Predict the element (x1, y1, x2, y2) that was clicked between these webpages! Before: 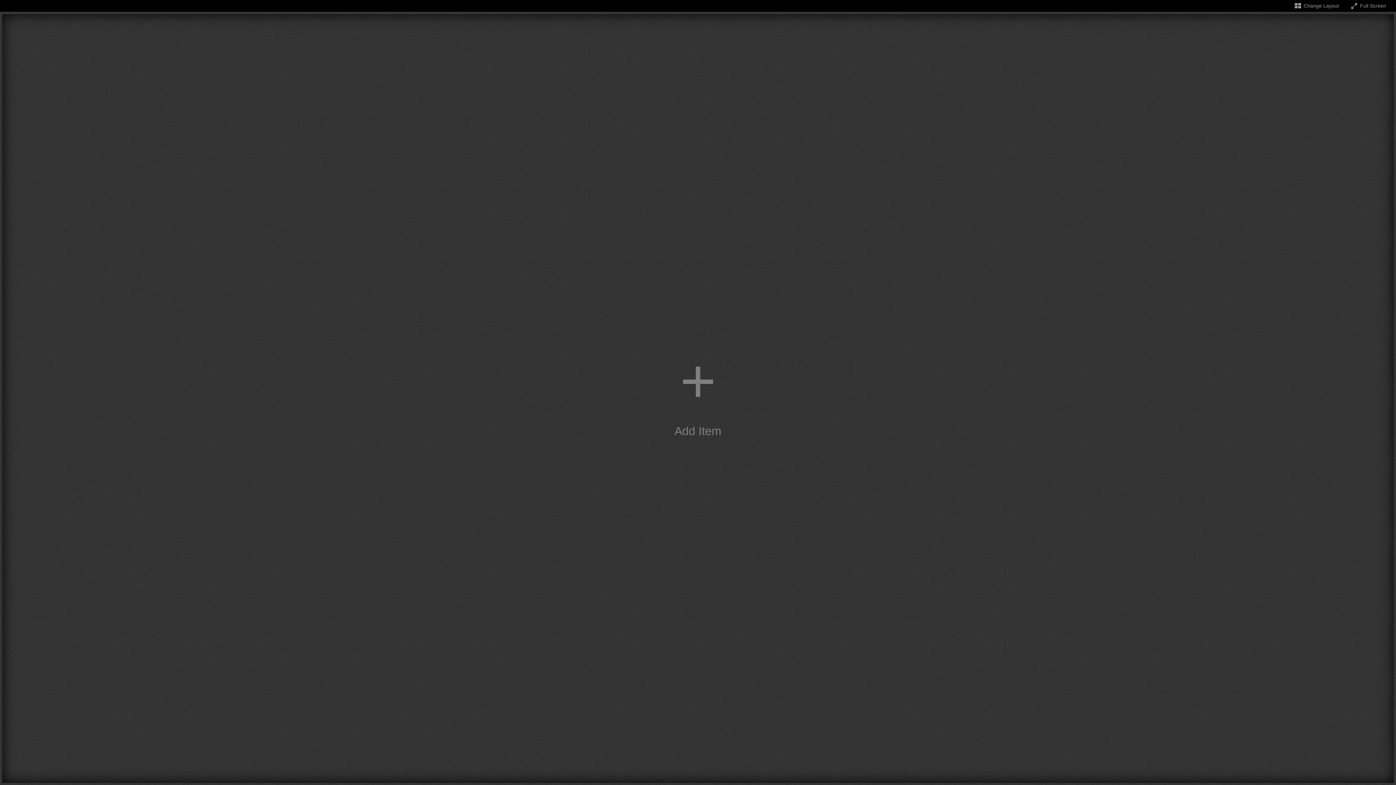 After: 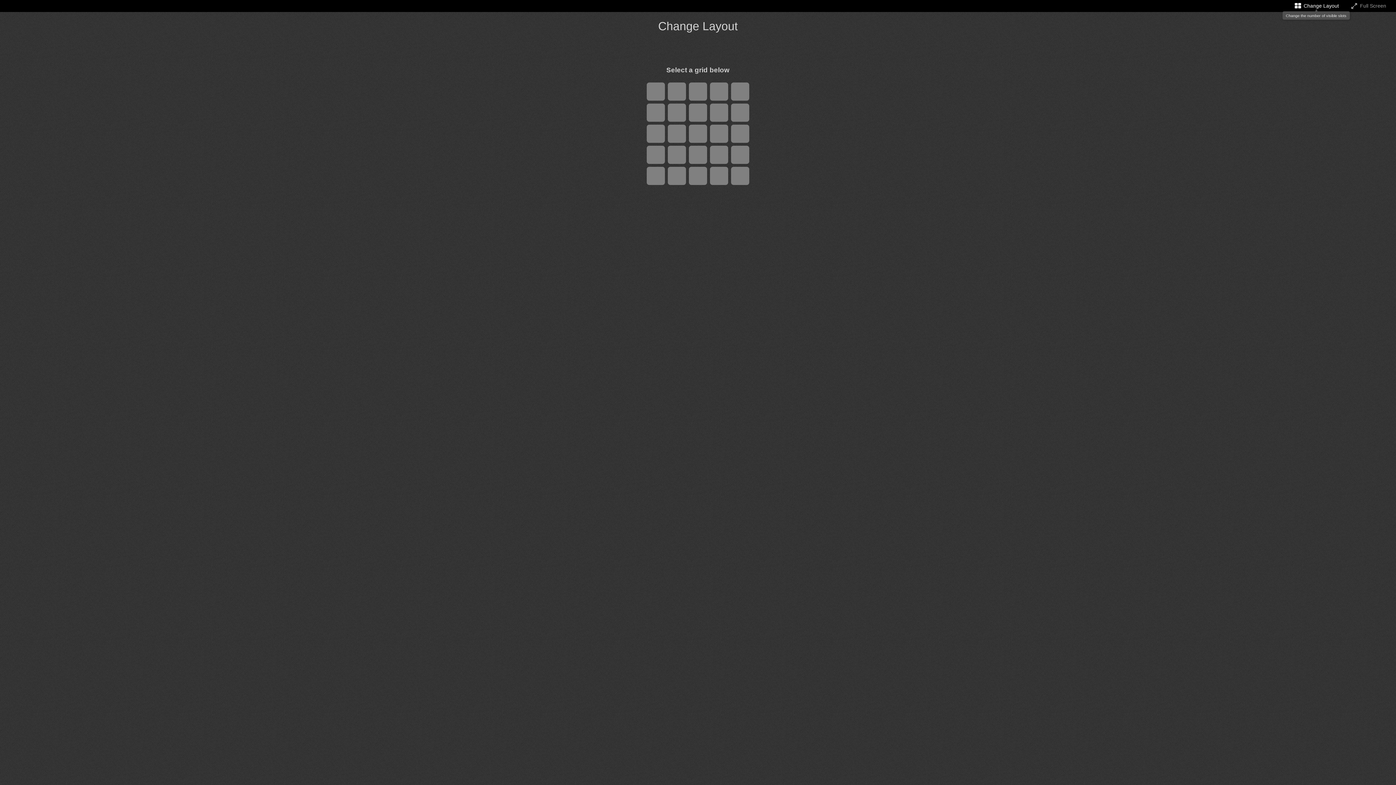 Action: bbox: (1293, 2, 1339, 8) label: Change the number of visible slots